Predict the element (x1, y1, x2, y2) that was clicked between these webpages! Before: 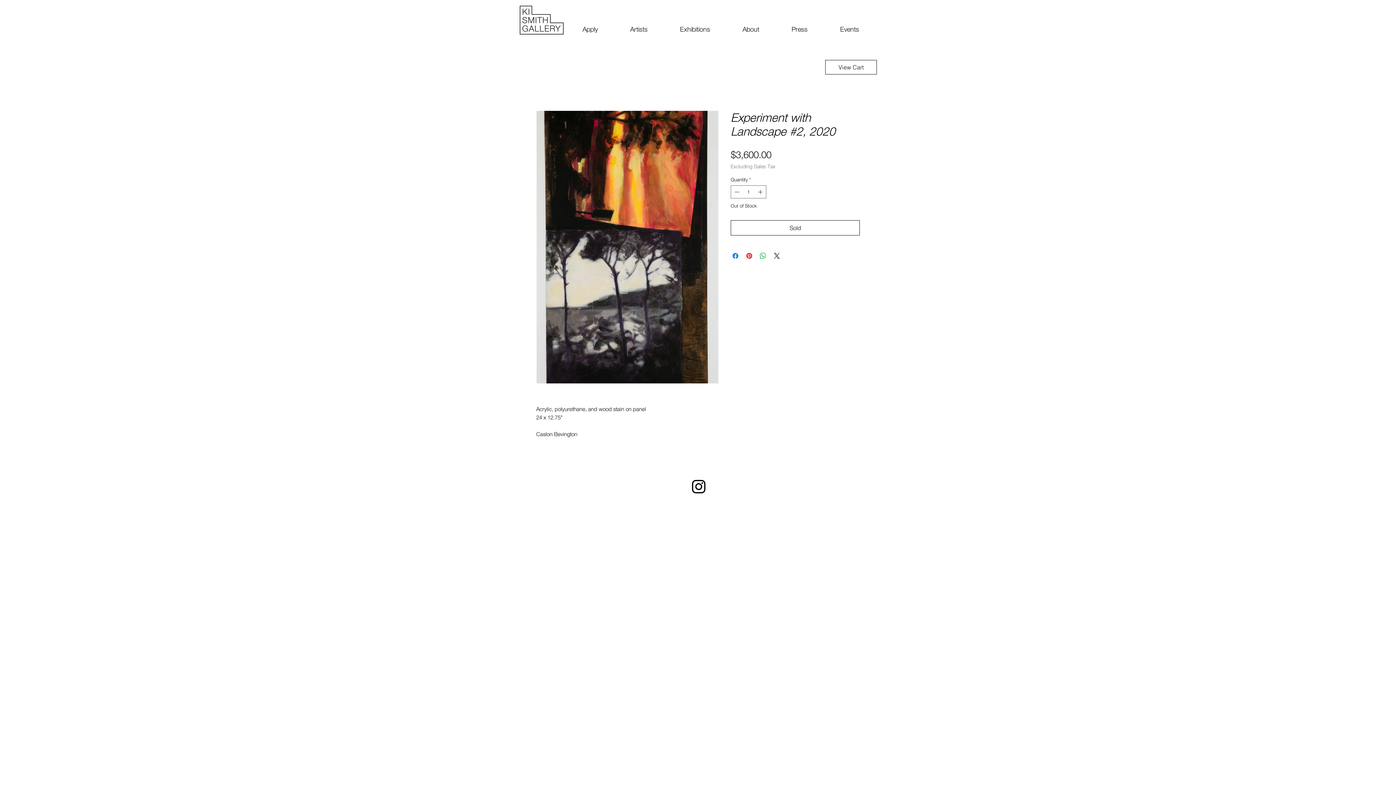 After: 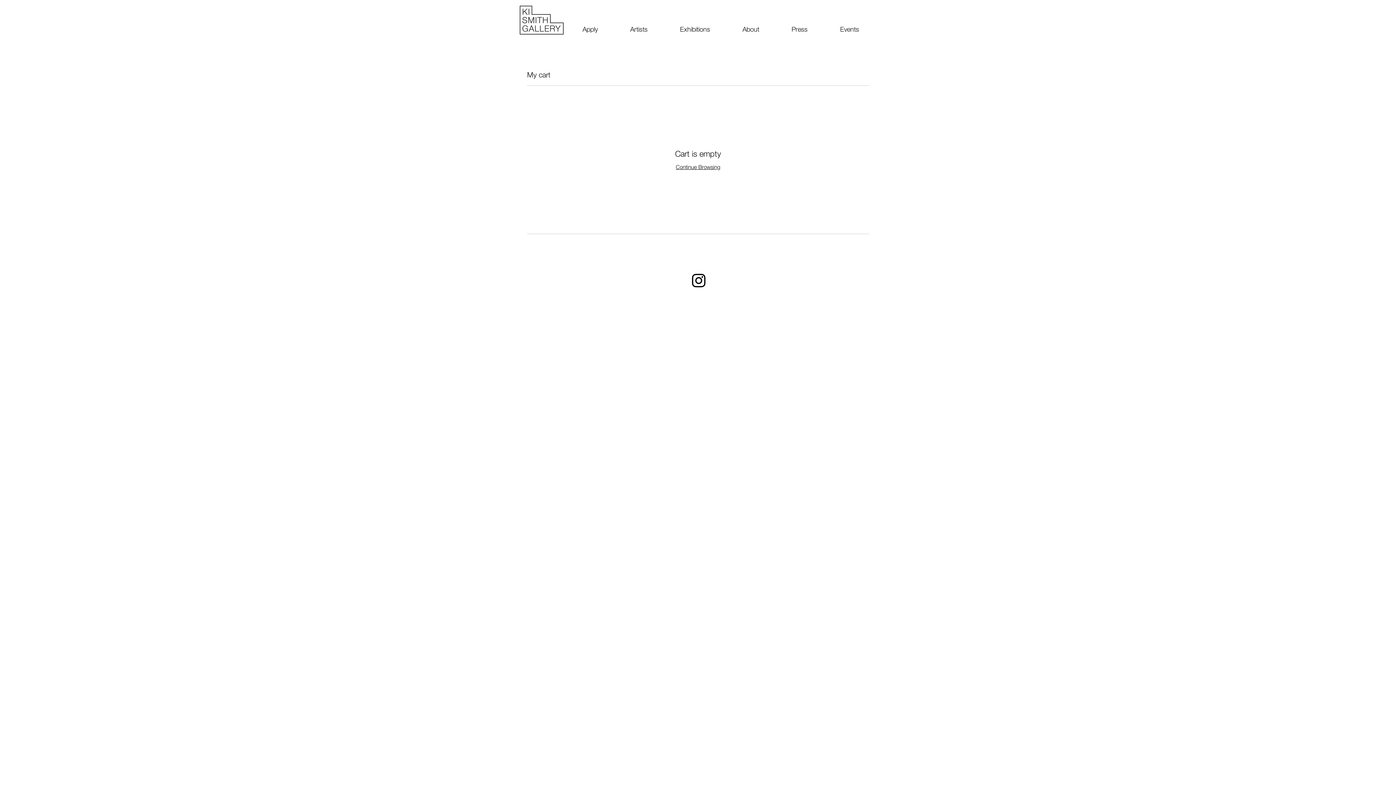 Action: label: View Cart bbox: (825, 60, 877, 74)